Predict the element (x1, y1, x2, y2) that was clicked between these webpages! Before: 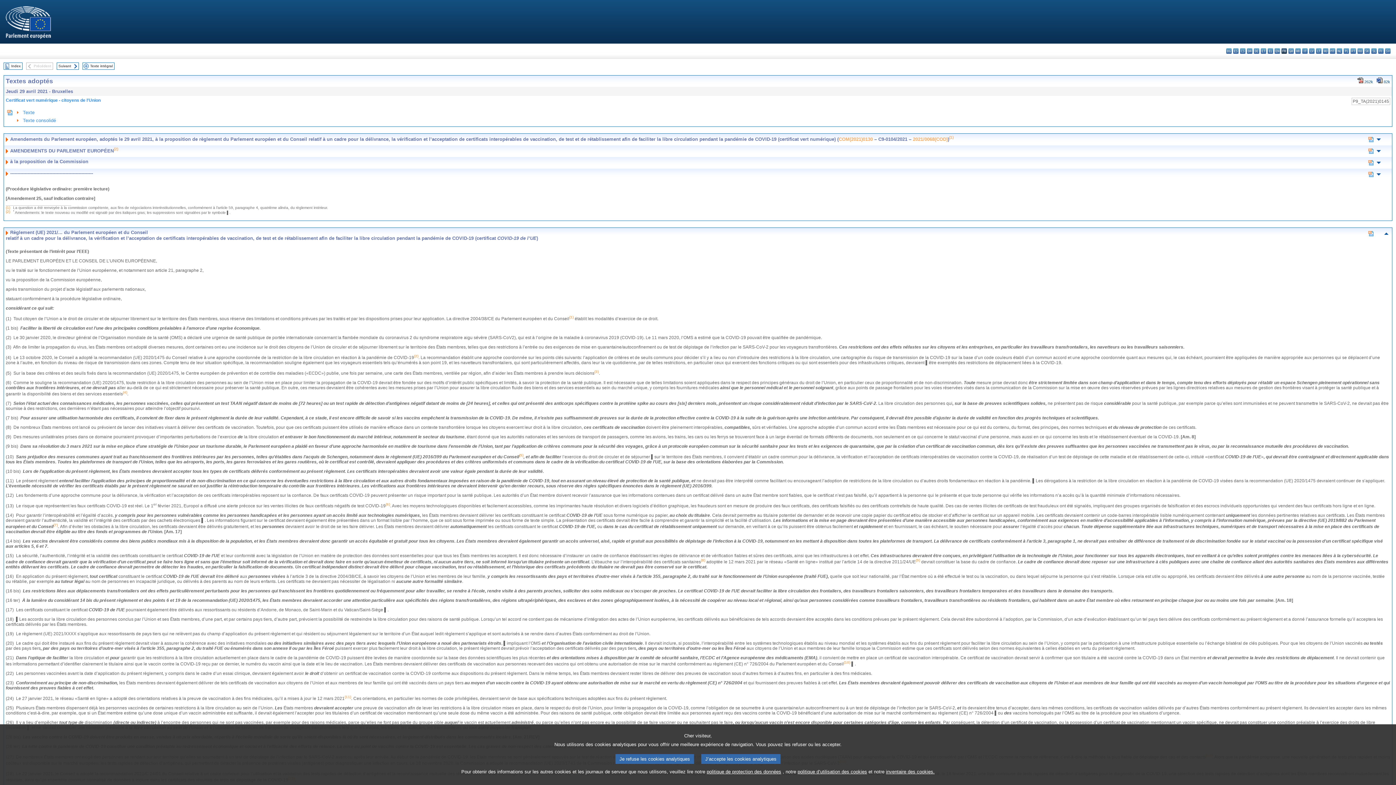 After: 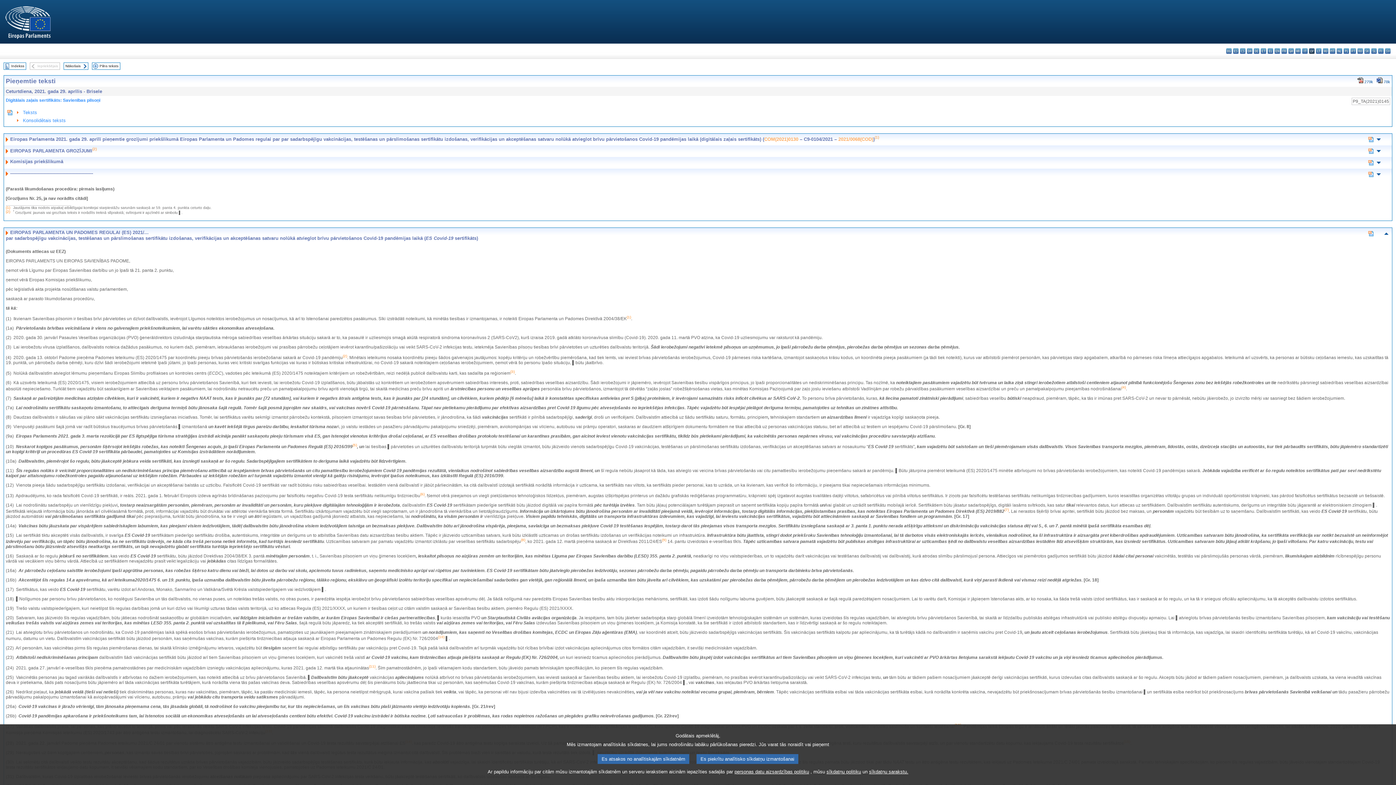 Action: bbox: (1309, 48, 1314, 53) label: lv - latviešu valoda